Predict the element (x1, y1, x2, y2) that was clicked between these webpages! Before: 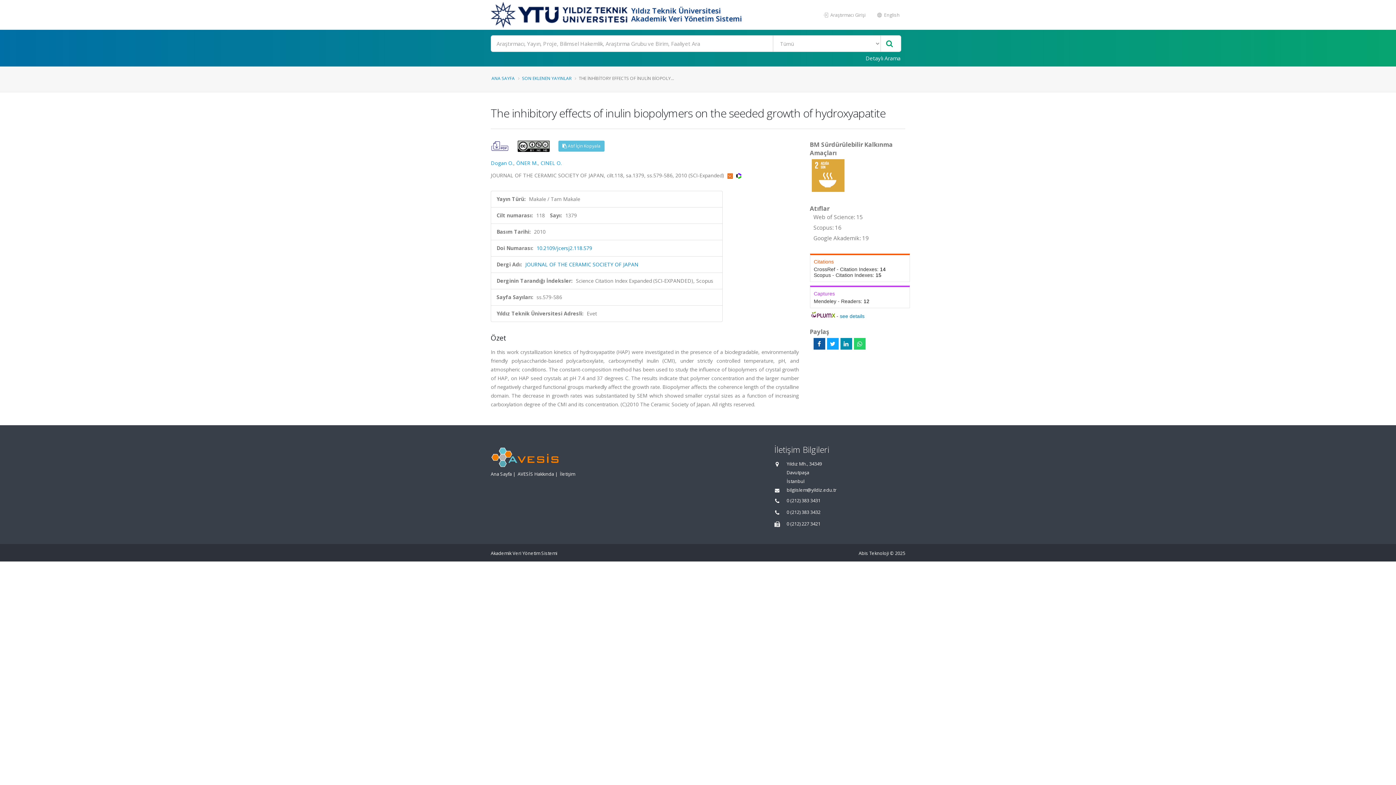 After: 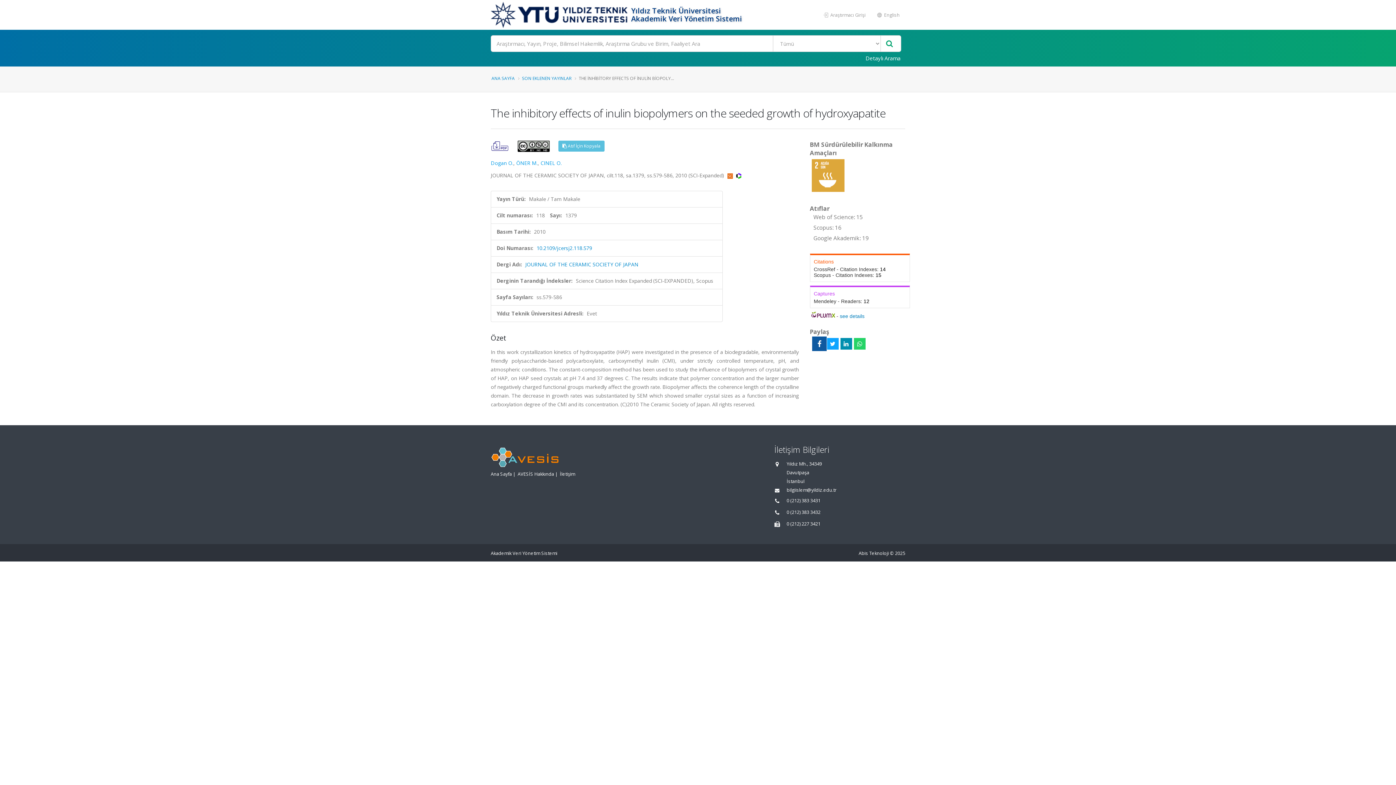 Action: bbox: (813, 338, 825, 349)